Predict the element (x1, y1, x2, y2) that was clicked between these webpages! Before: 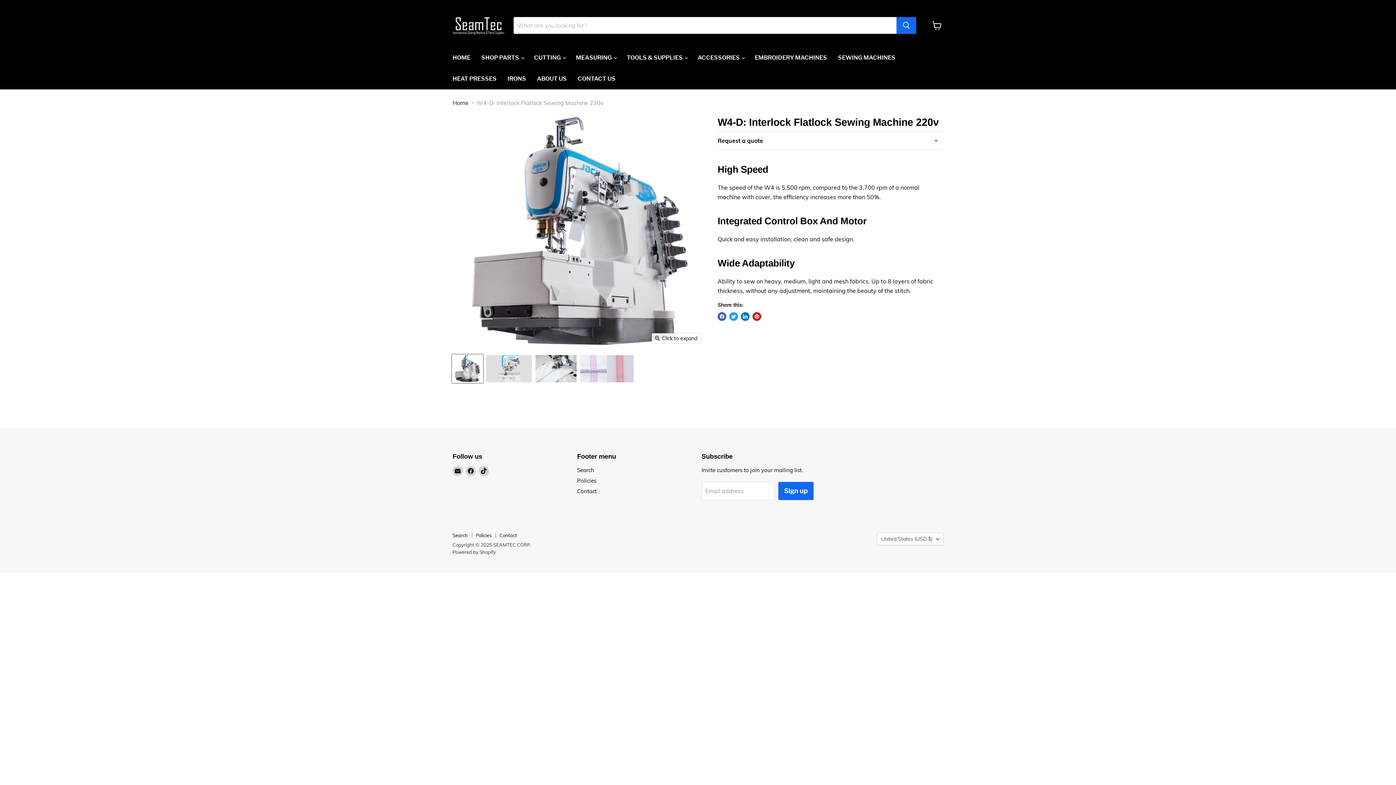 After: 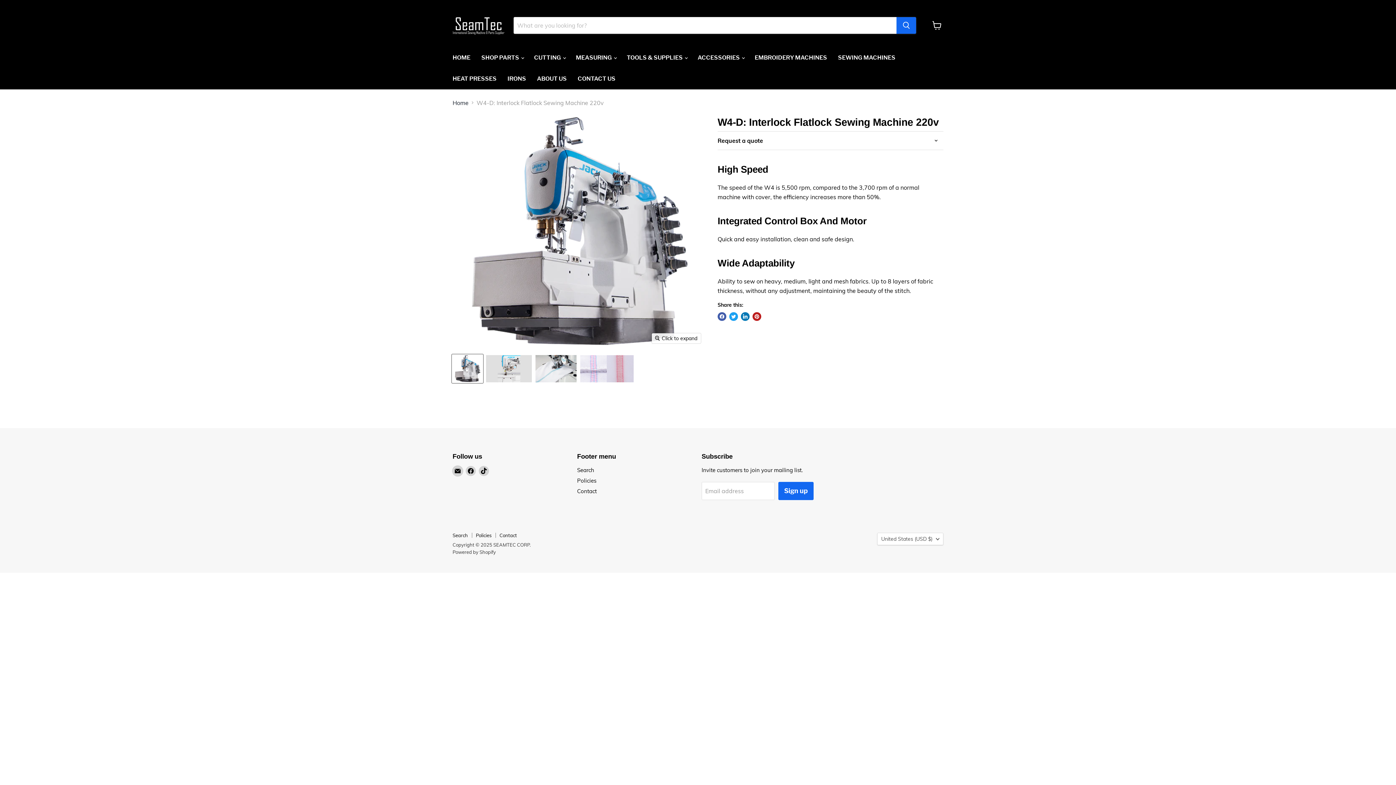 Action: label: Email SEAMTEC CORP bbox: (452, 466, 462, 476)